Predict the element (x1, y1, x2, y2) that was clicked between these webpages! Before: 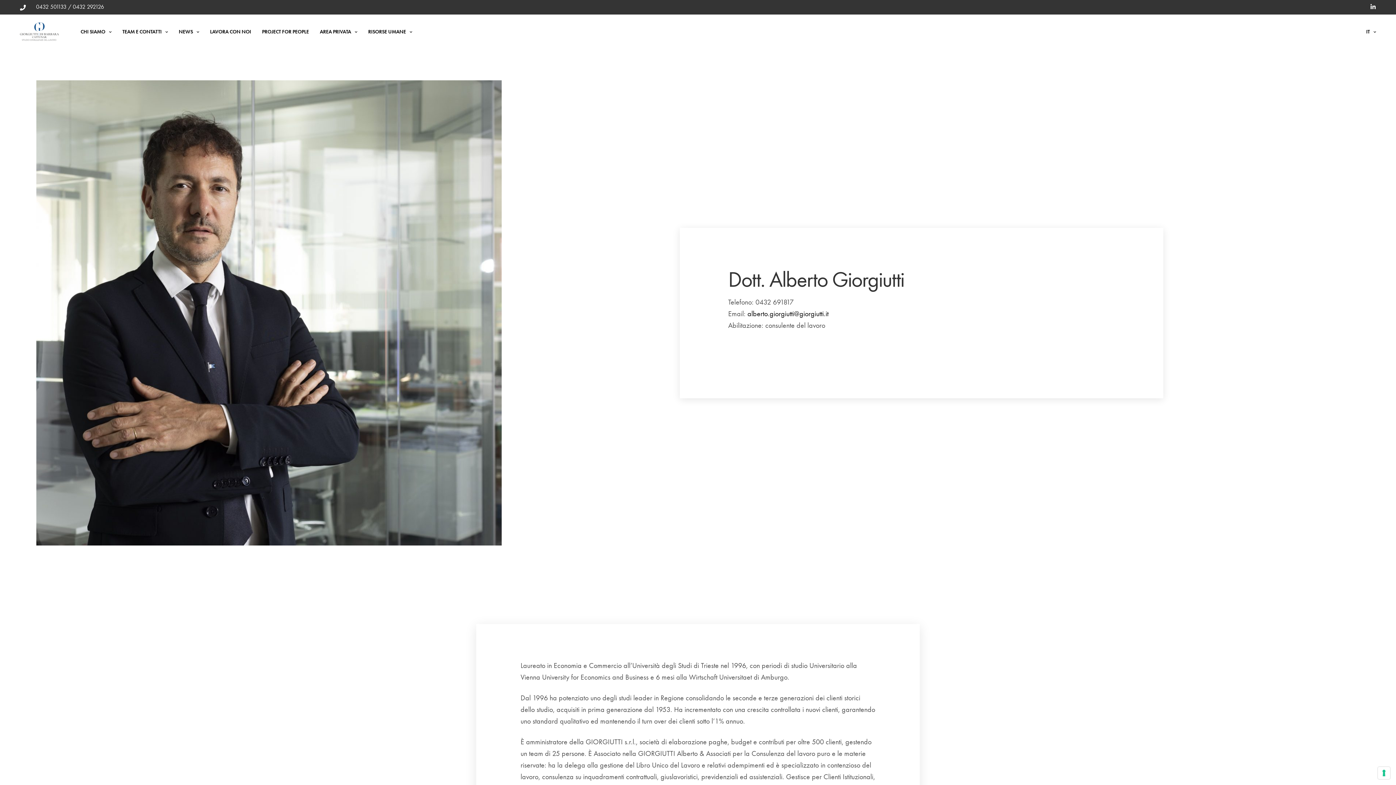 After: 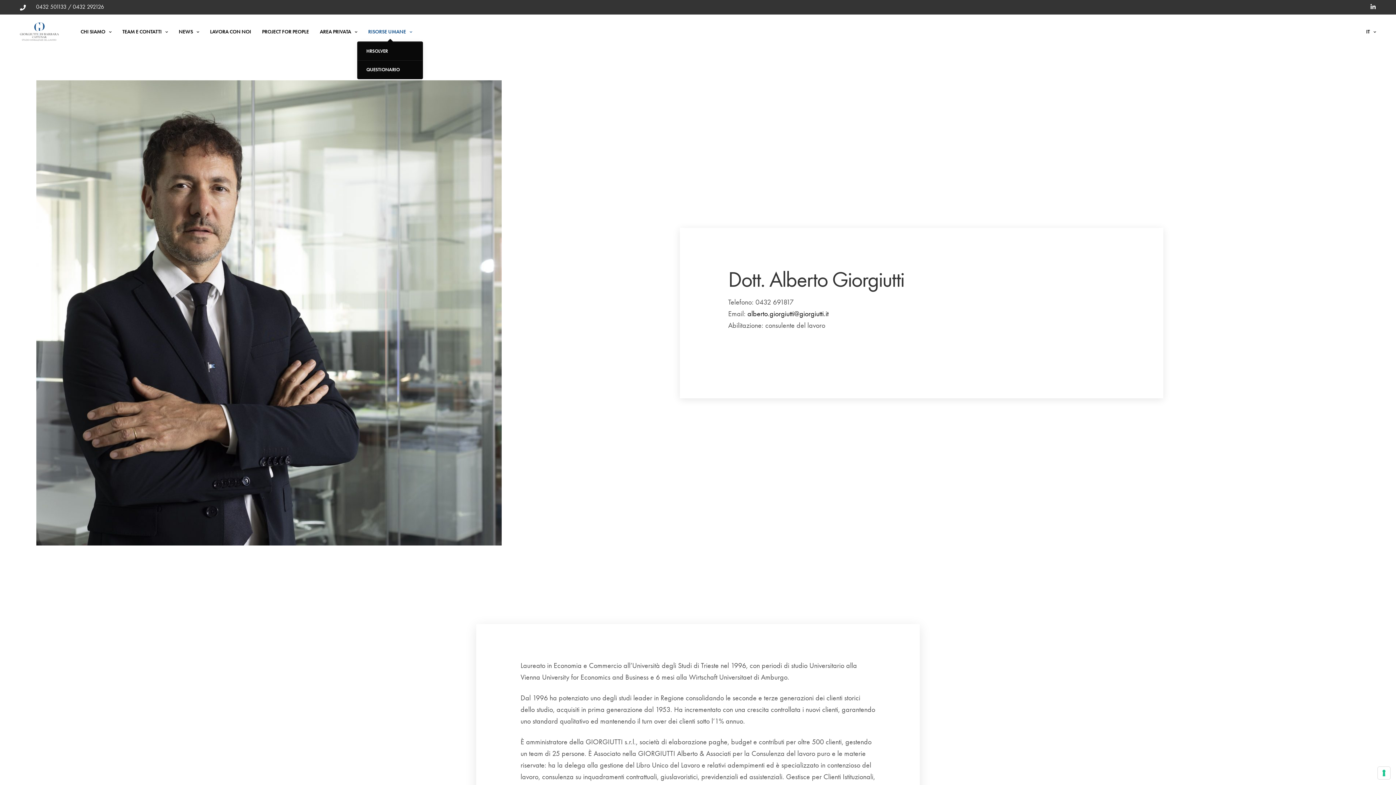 Action: label: RISORSE UMANE bbox: (368, 21, 412, 41)